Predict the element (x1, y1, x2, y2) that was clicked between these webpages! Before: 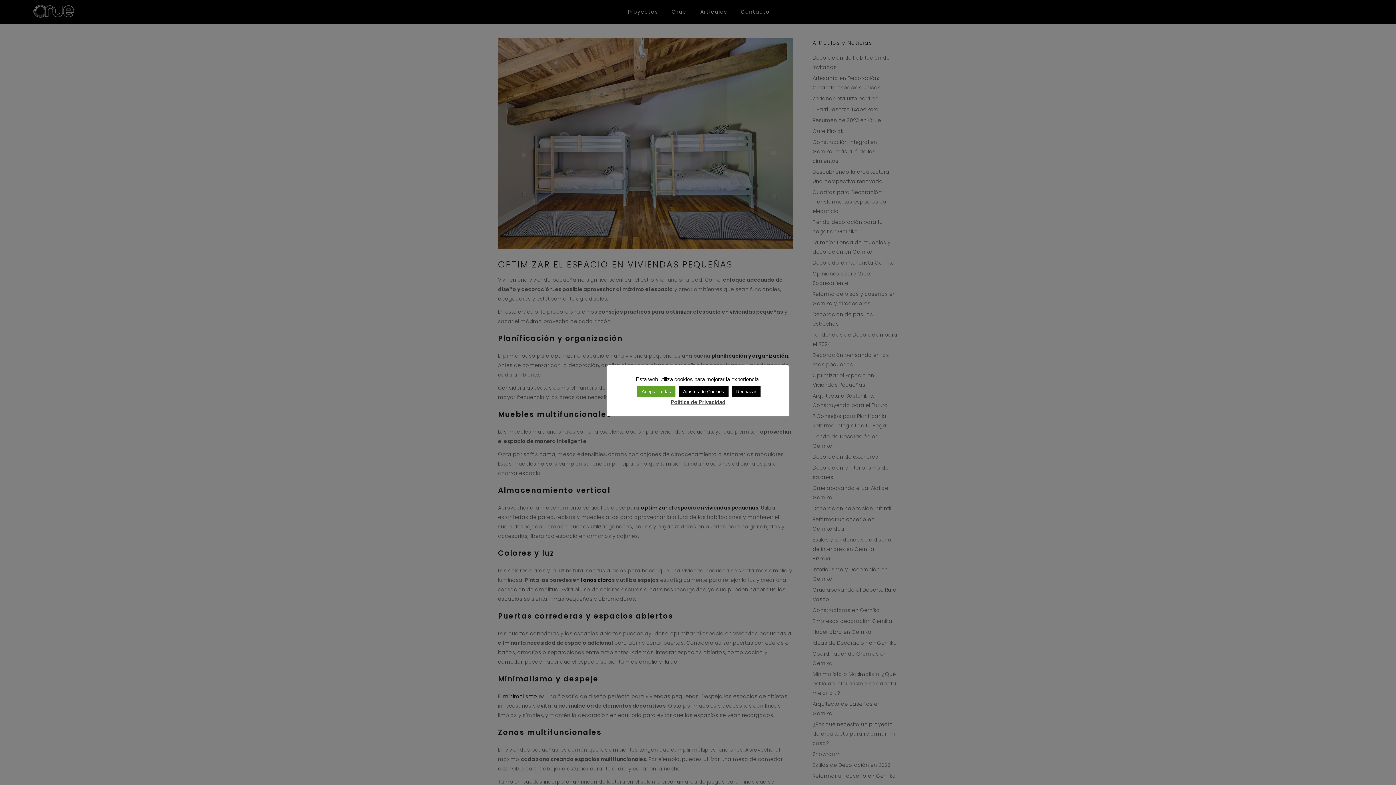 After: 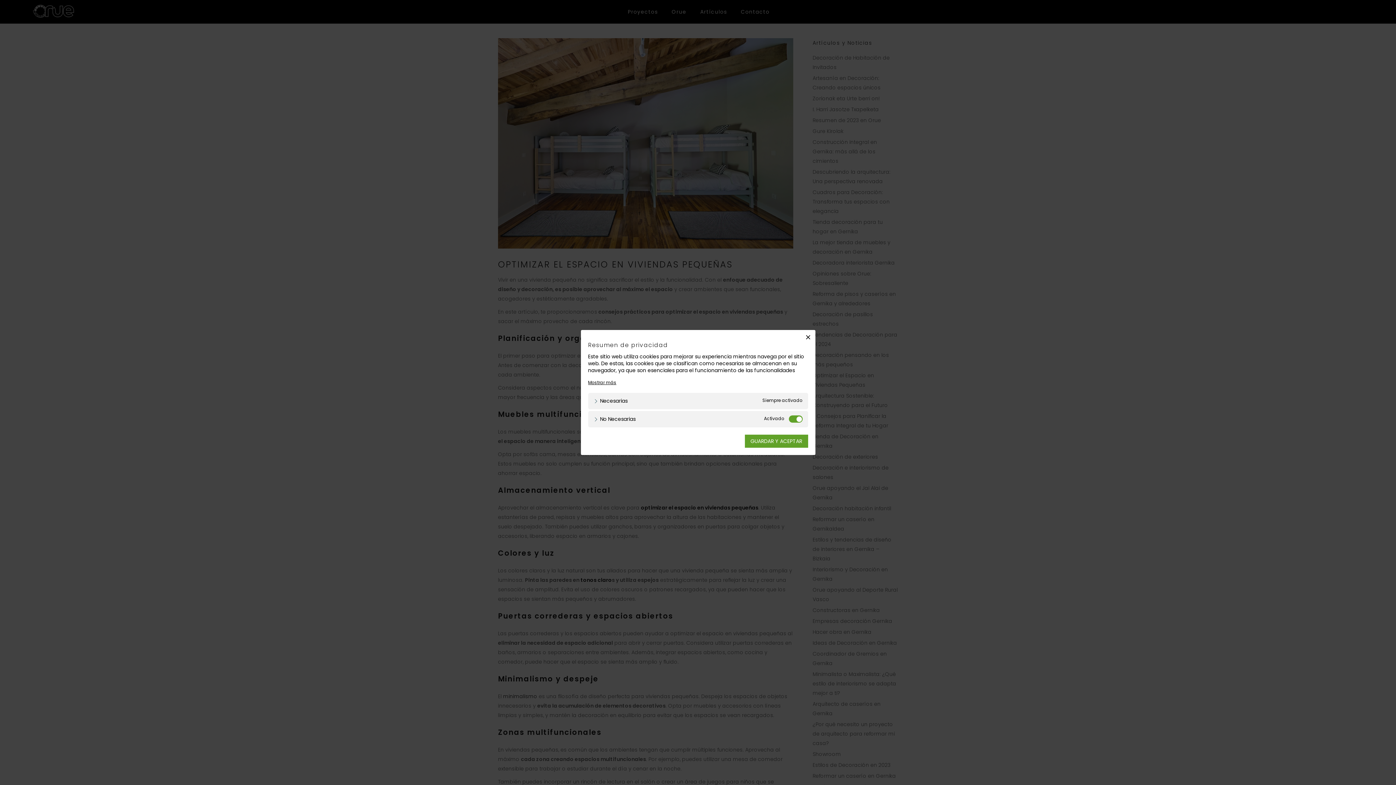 Action: label: Ajustes de Cookies bbox: (678, 386, 728, 397)